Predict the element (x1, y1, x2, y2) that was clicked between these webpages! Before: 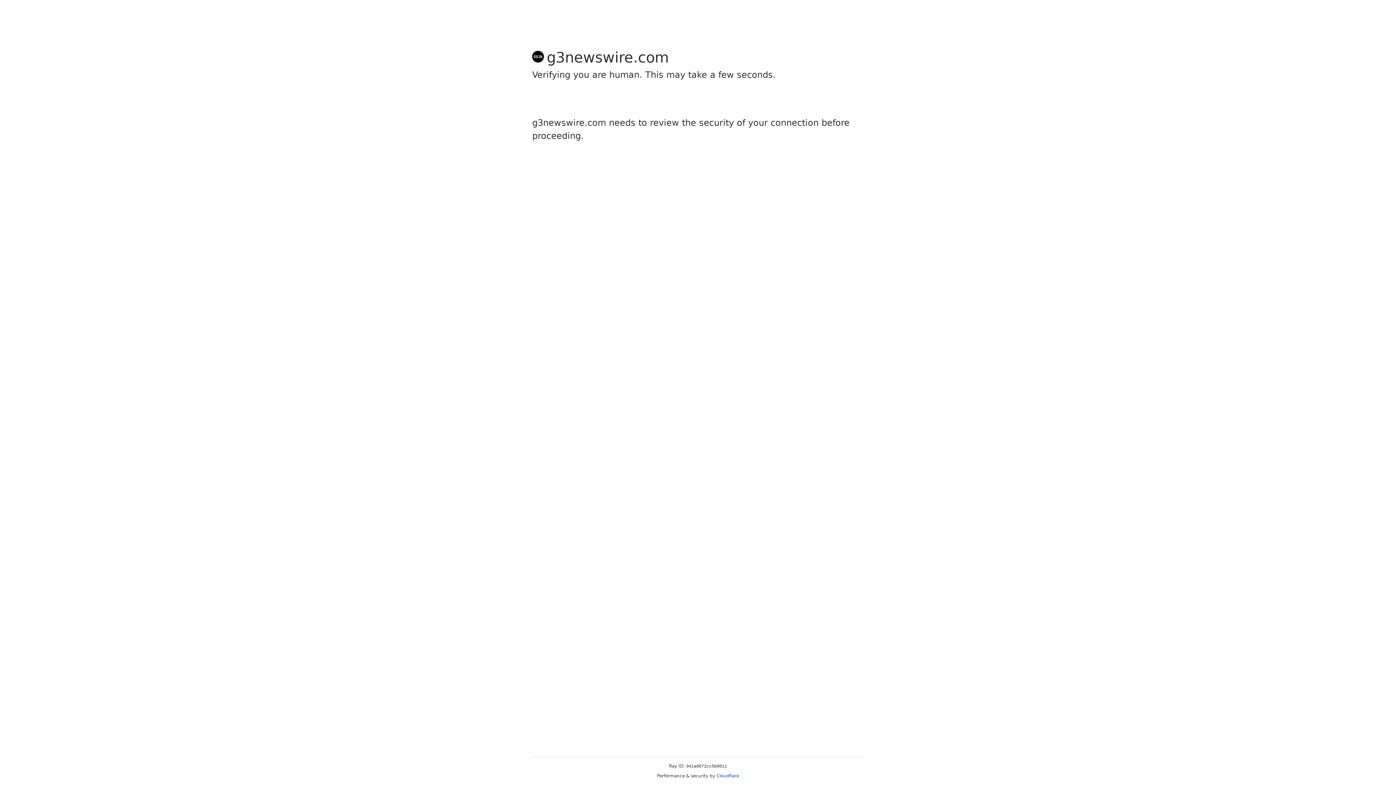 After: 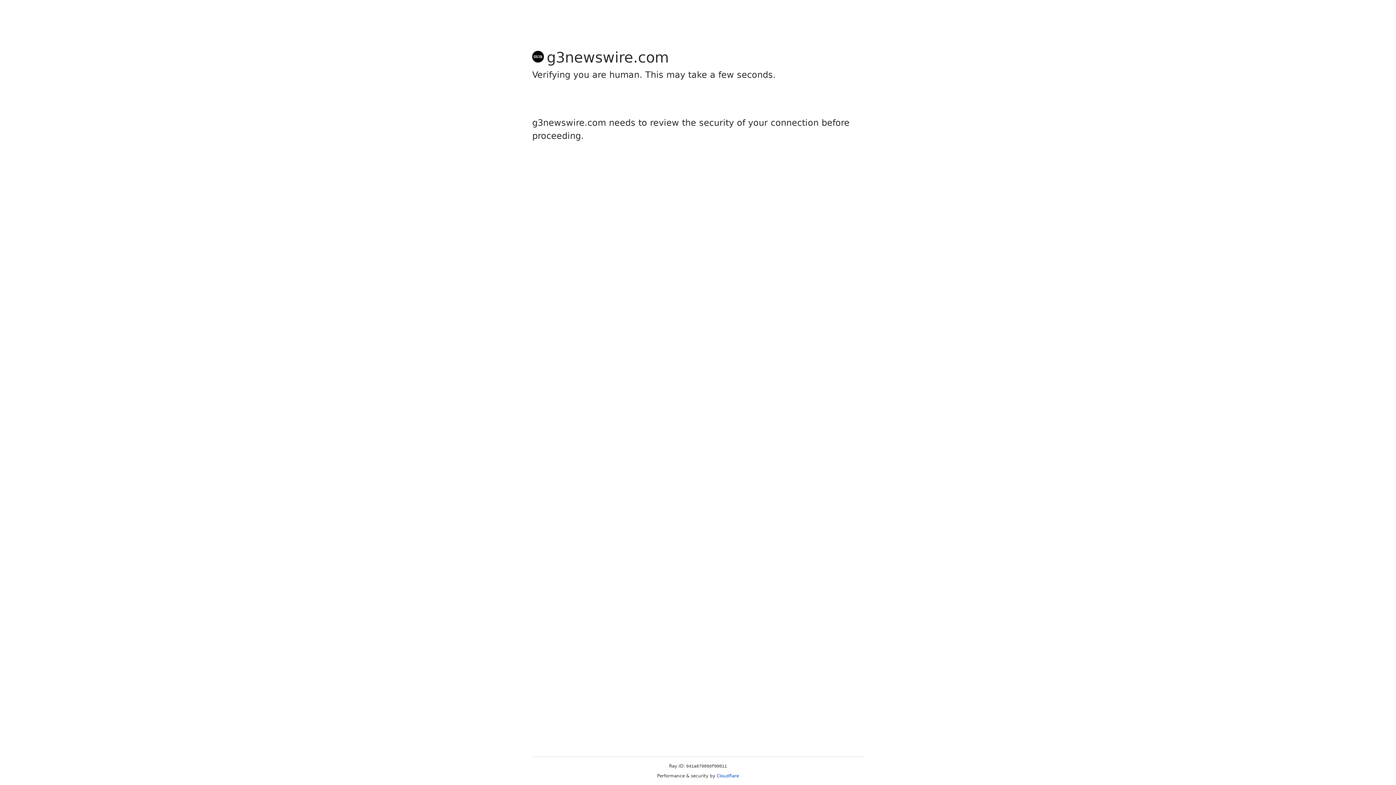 Action: bbox: (716, 773, 739, 778) label: Cloudflare